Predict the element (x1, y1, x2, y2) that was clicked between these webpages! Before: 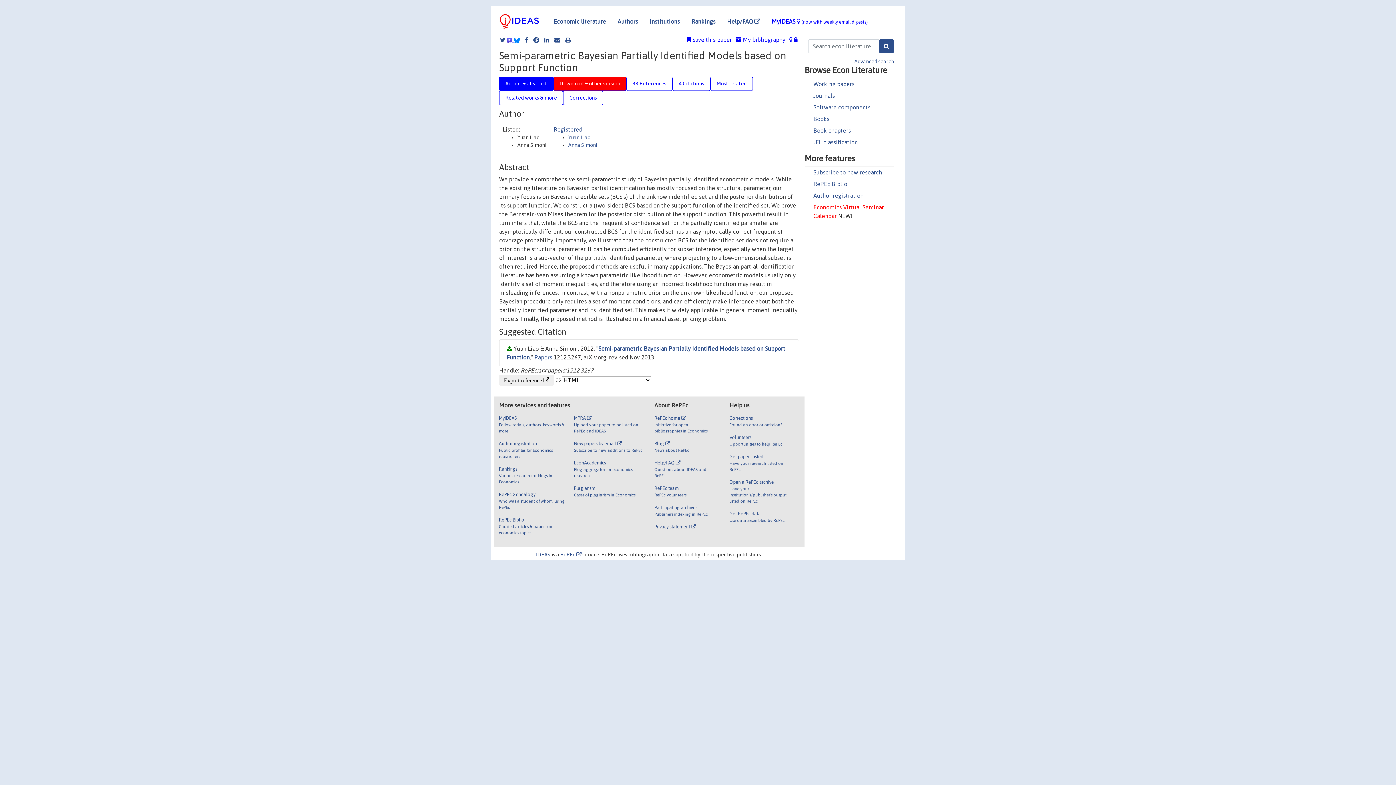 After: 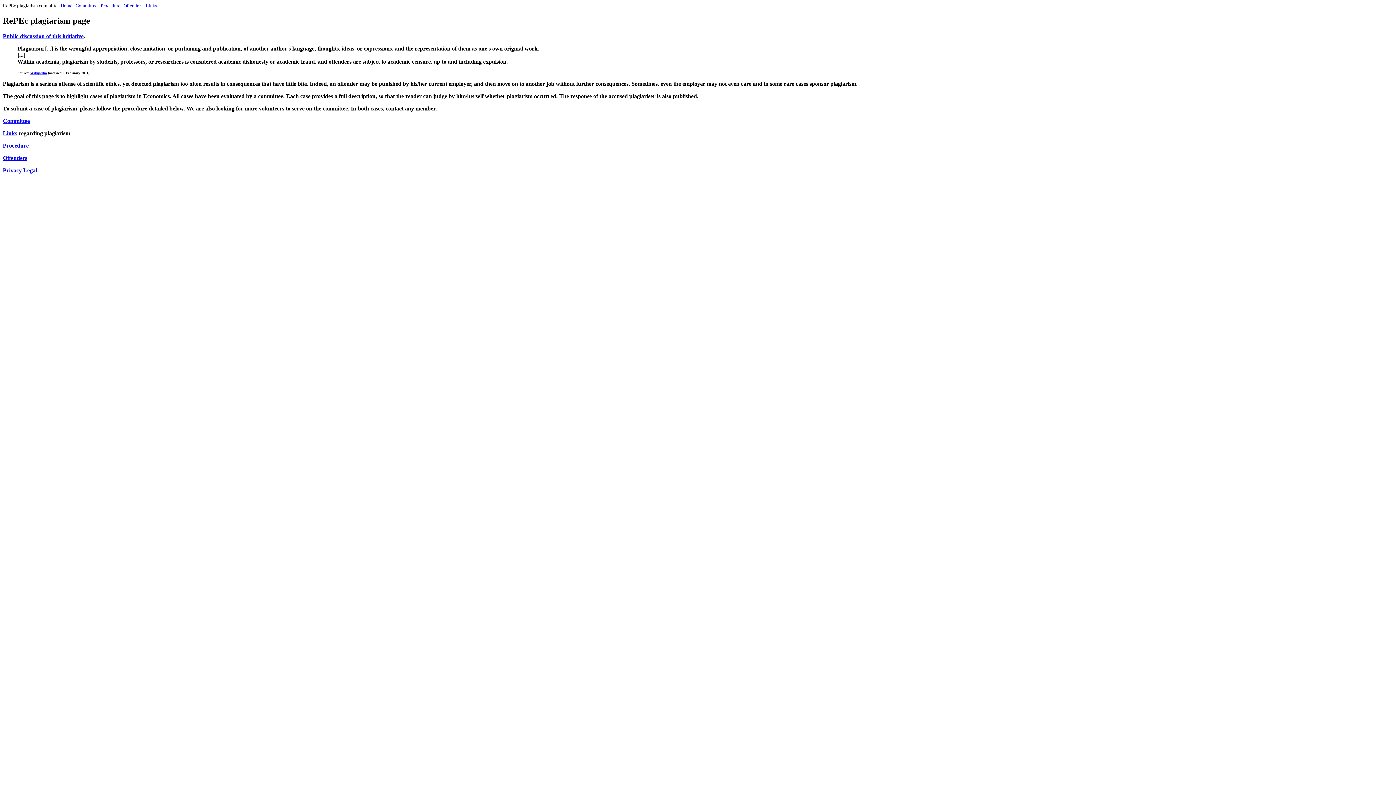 Action: label: Plagiarism

Cases of plagiarism in Economics bbox: (574, 485, 643, 504)